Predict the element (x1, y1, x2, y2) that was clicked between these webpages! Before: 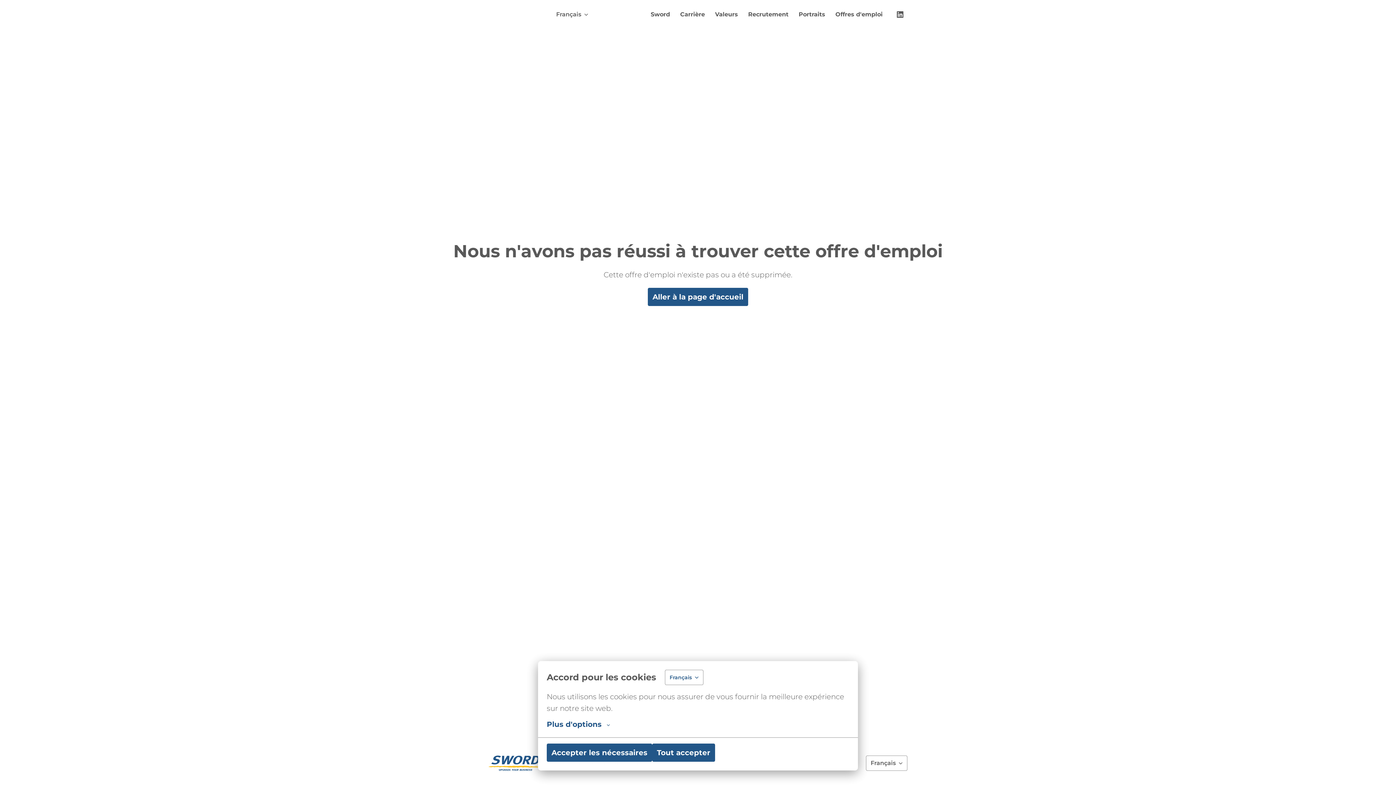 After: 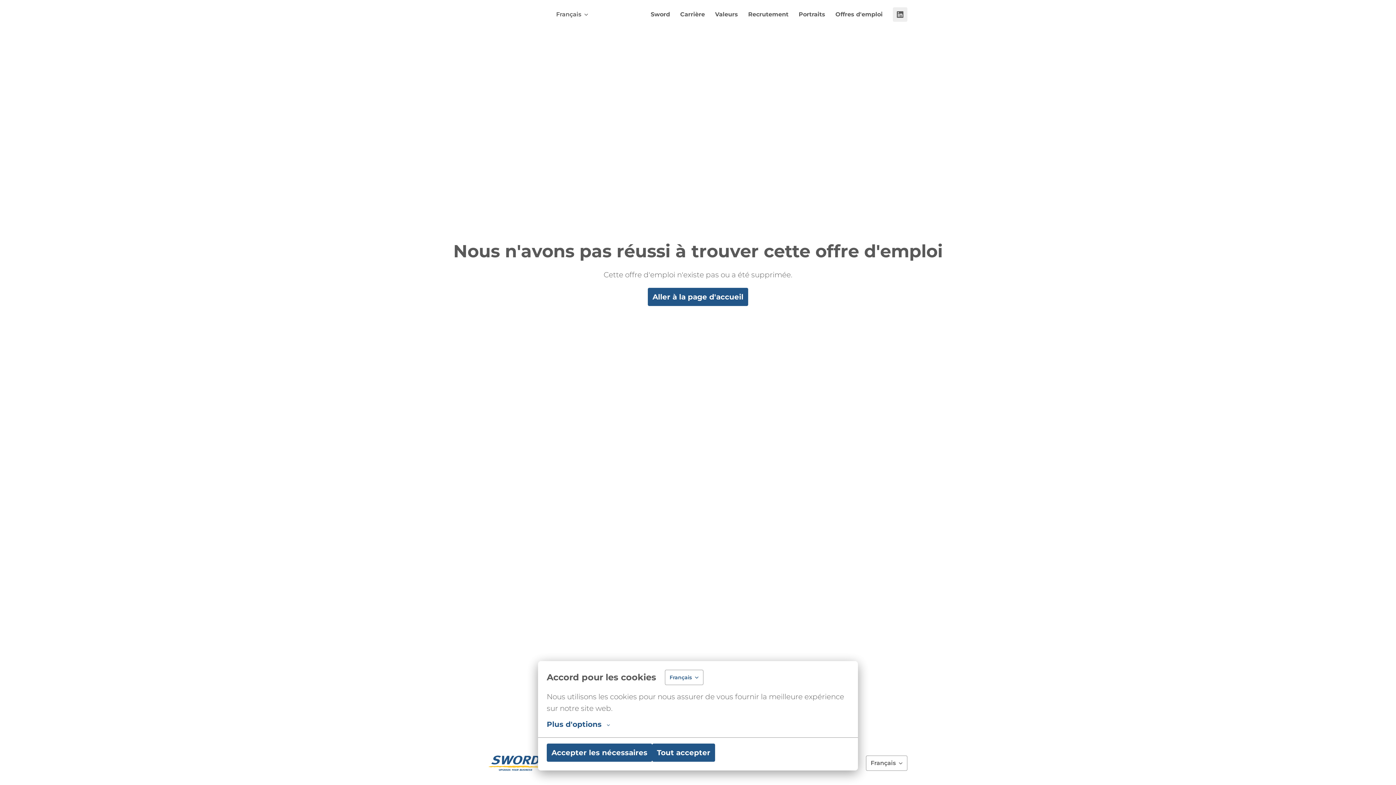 Action: bbox: (893, 7, 907, 21)